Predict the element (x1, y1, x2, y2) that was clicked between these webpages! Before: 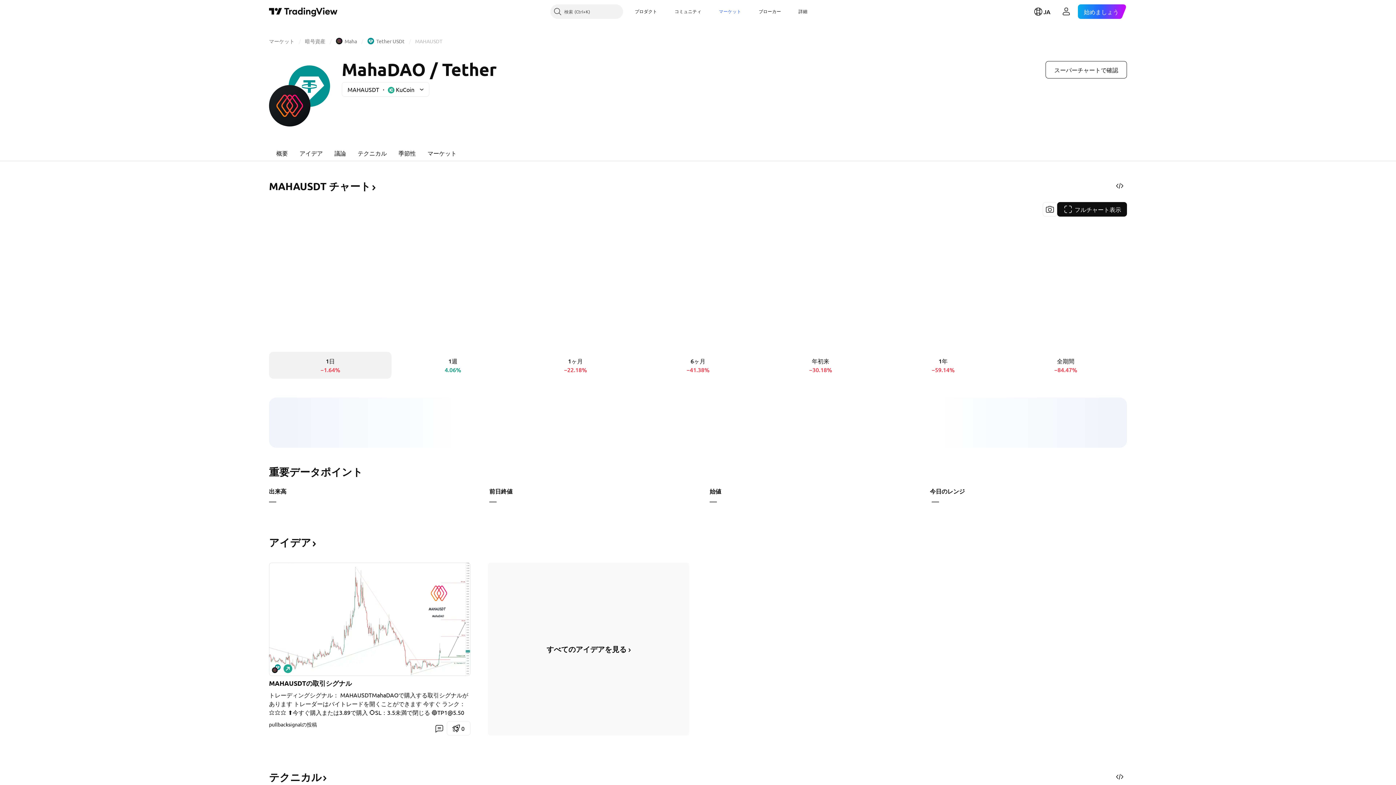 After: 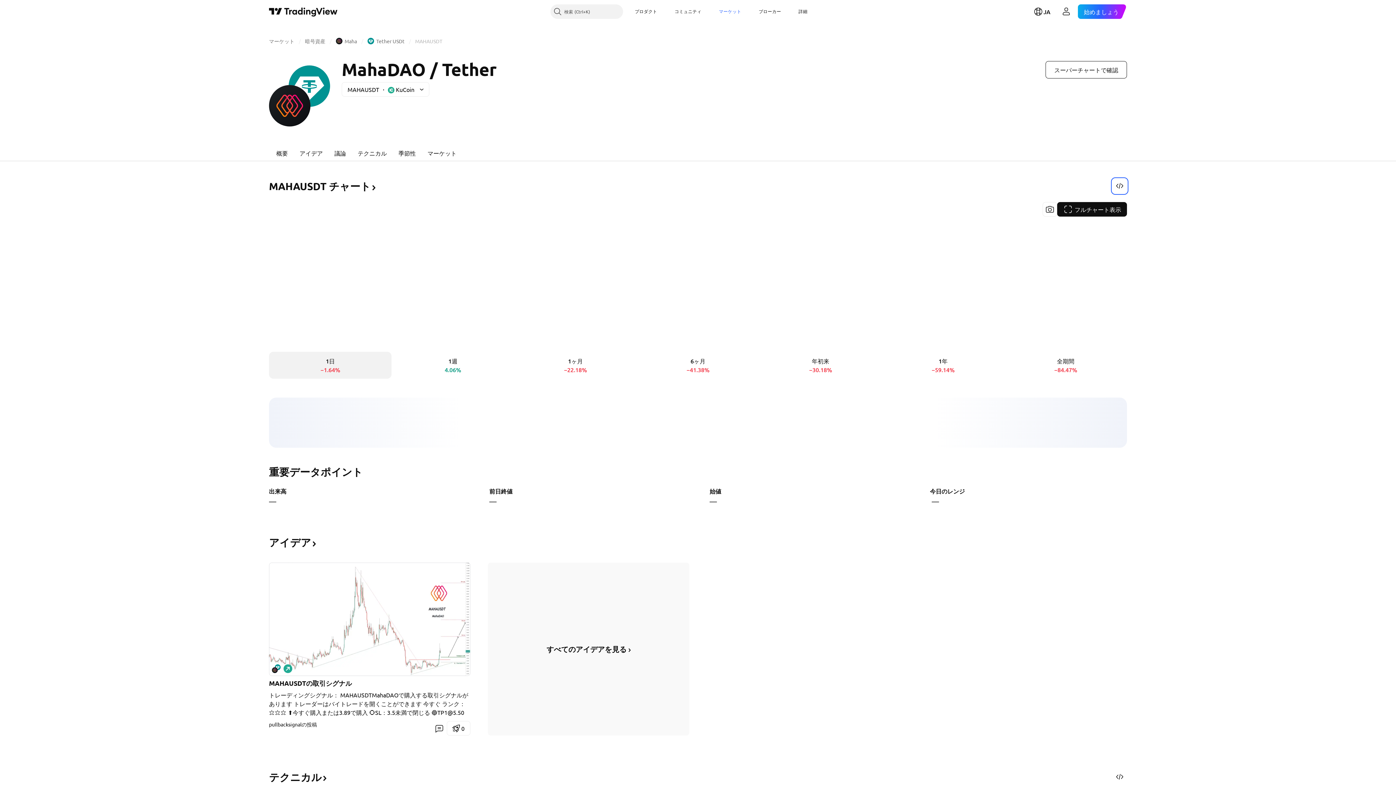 Action: bbox: (1112, 178, 1127, 193) label: ウィジェットを入手